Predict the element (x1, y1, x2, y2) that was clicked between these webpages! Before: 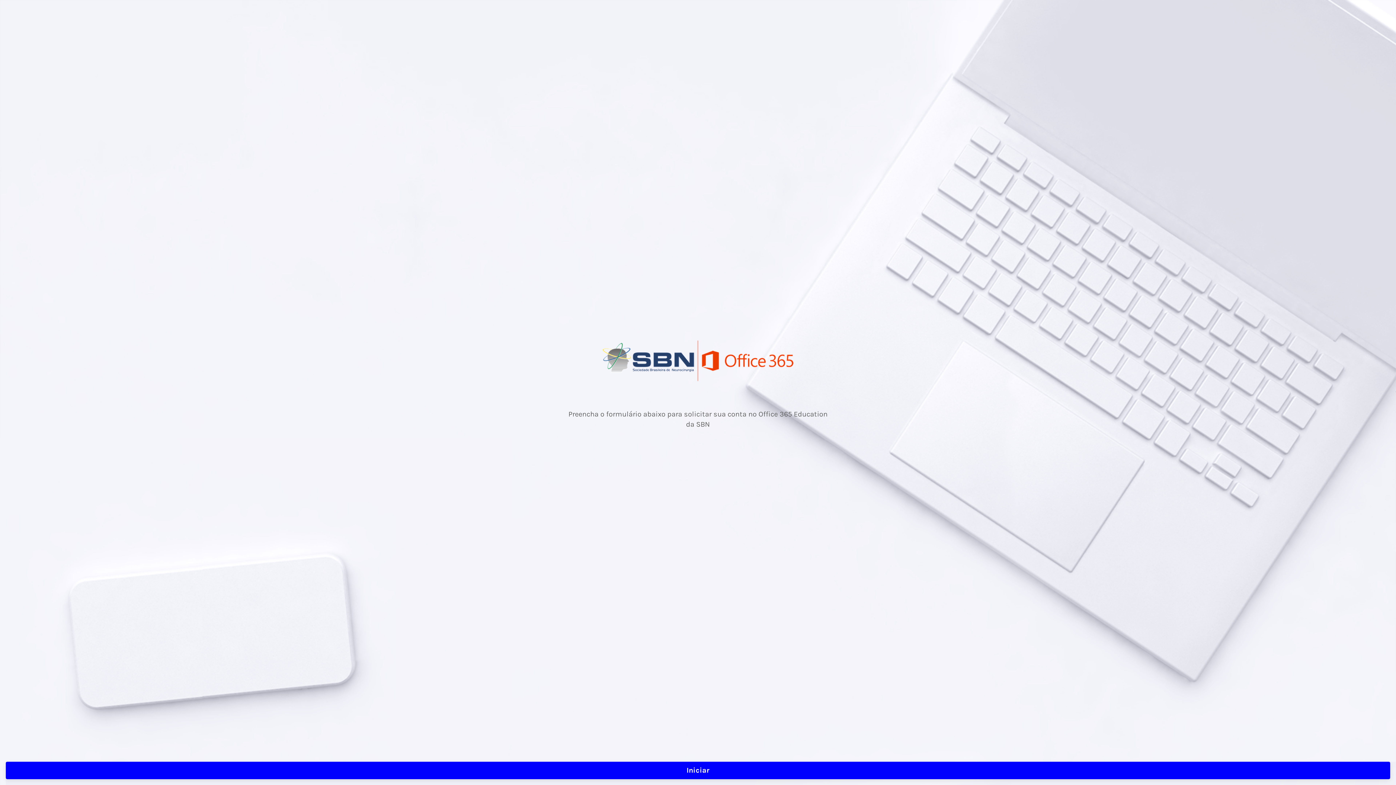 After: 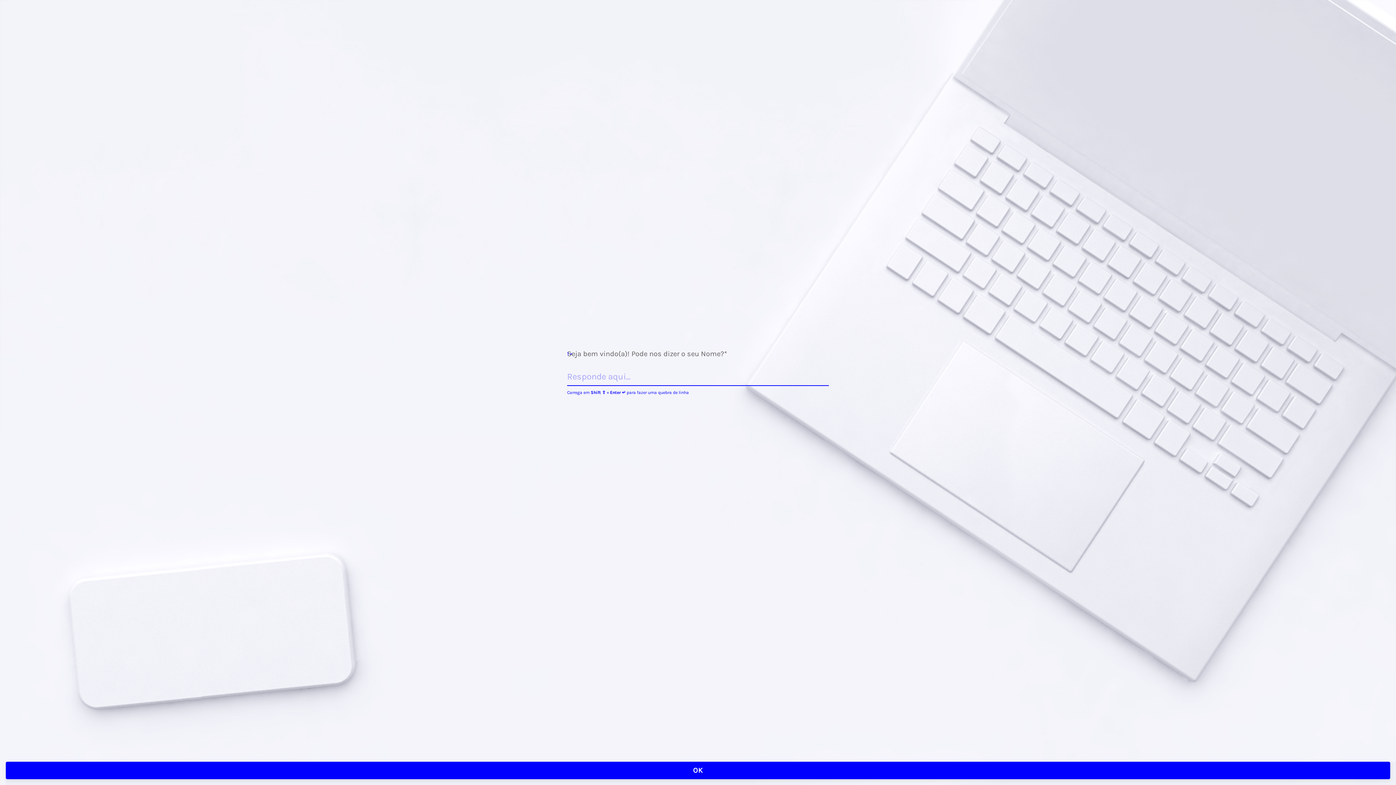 Action: label: Iniciar bbox: (5, 762, 1390, 779)